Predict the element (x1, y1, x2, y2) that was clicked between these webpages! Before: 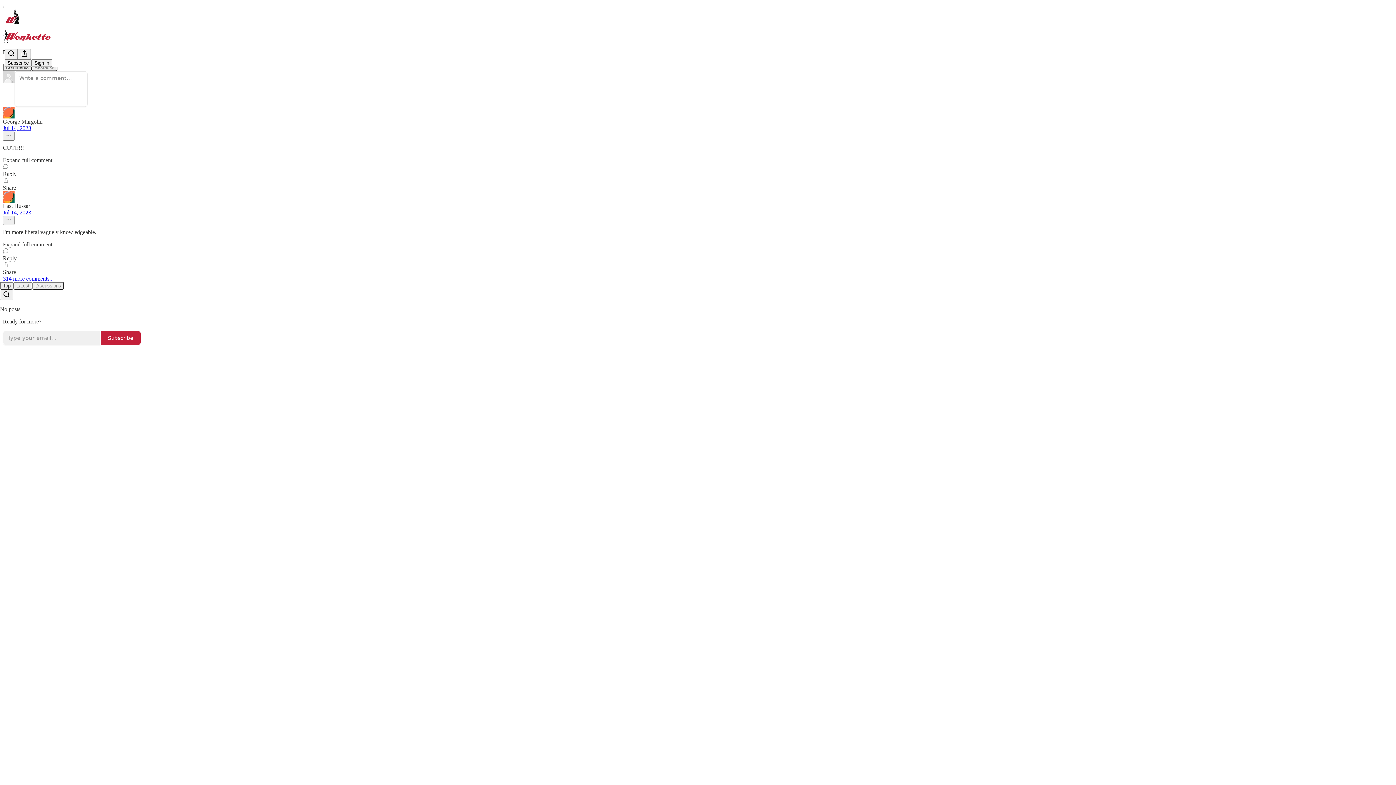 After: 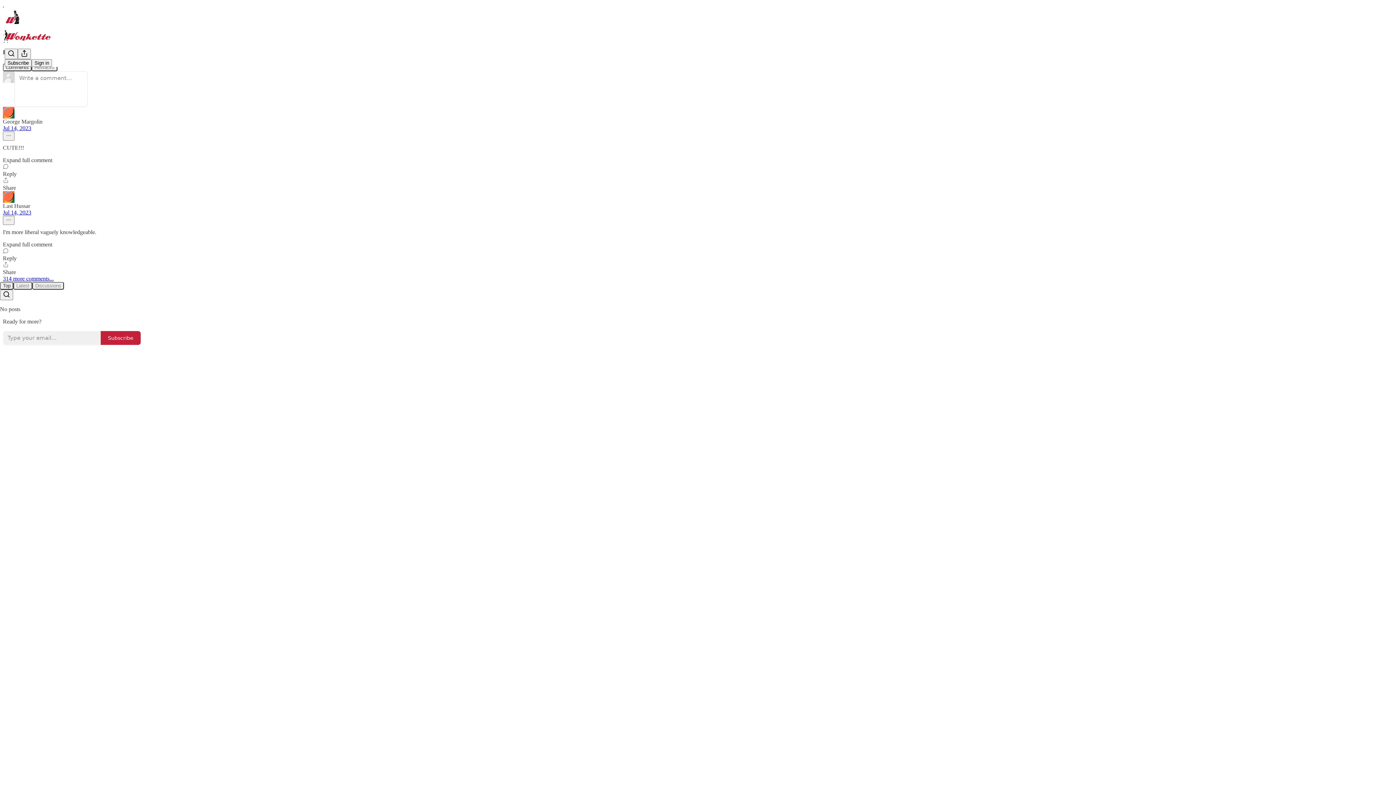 Action: label: Expand full comment bbox: (2, 241, 1393, 247)